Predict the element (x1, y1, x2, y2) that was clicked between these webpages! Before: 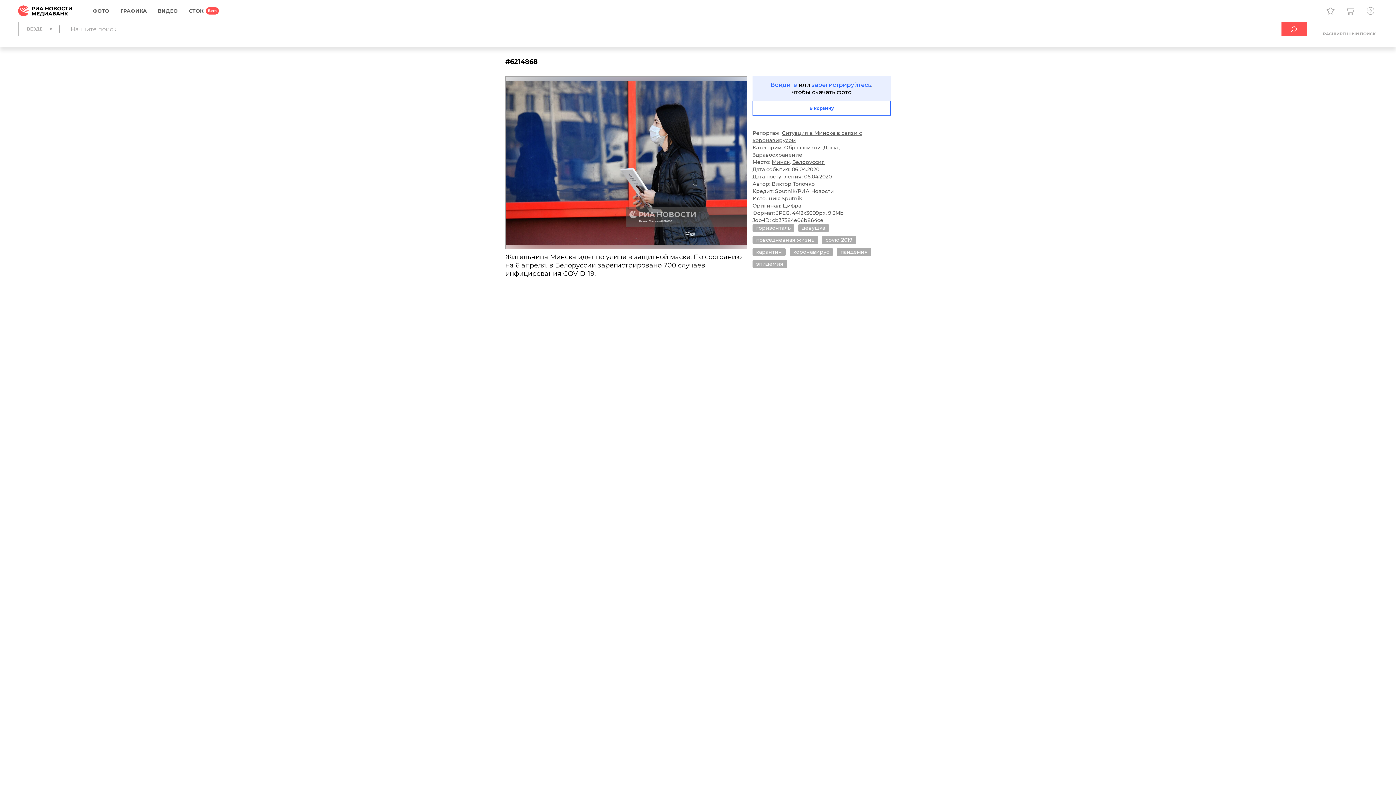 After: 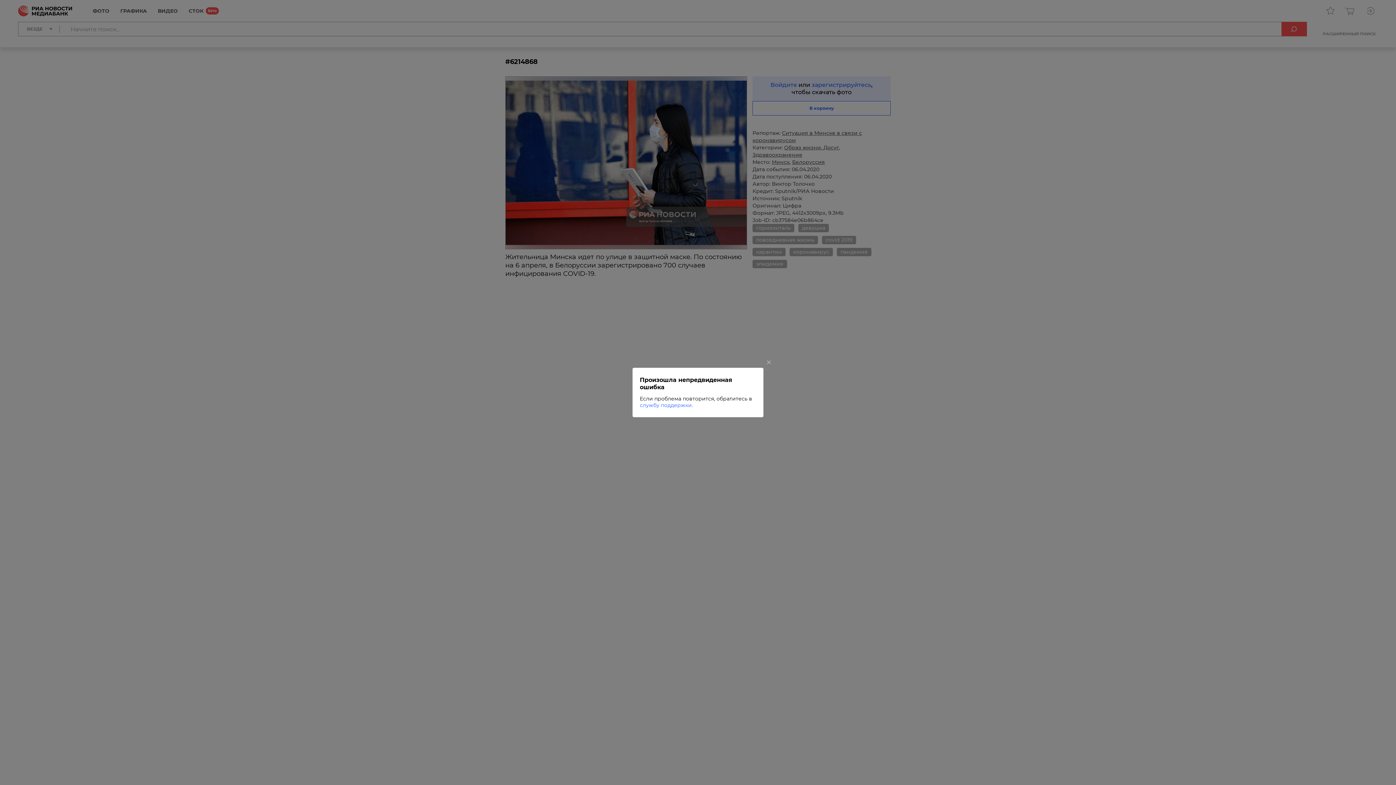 Action: bbox: (752, 101, 890, 115) label: В корзину